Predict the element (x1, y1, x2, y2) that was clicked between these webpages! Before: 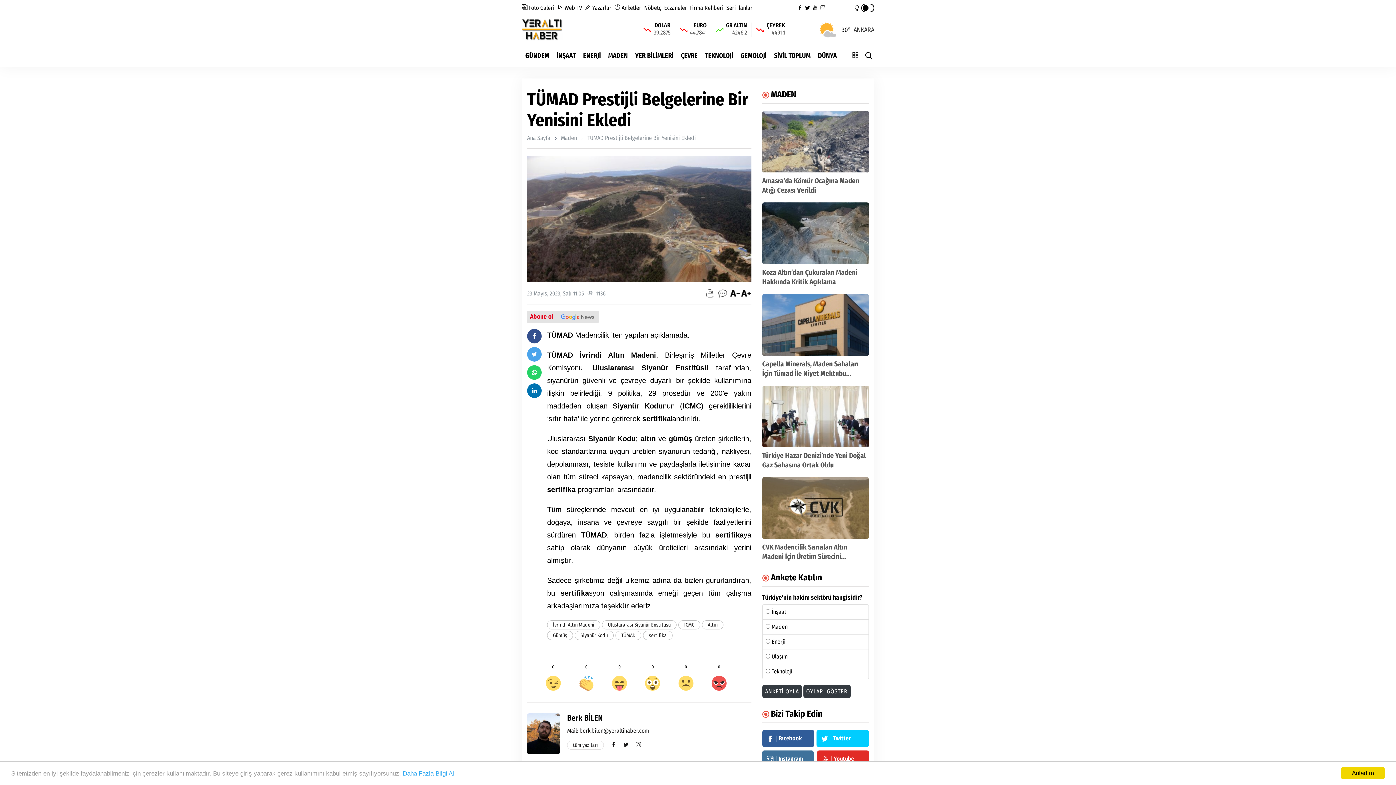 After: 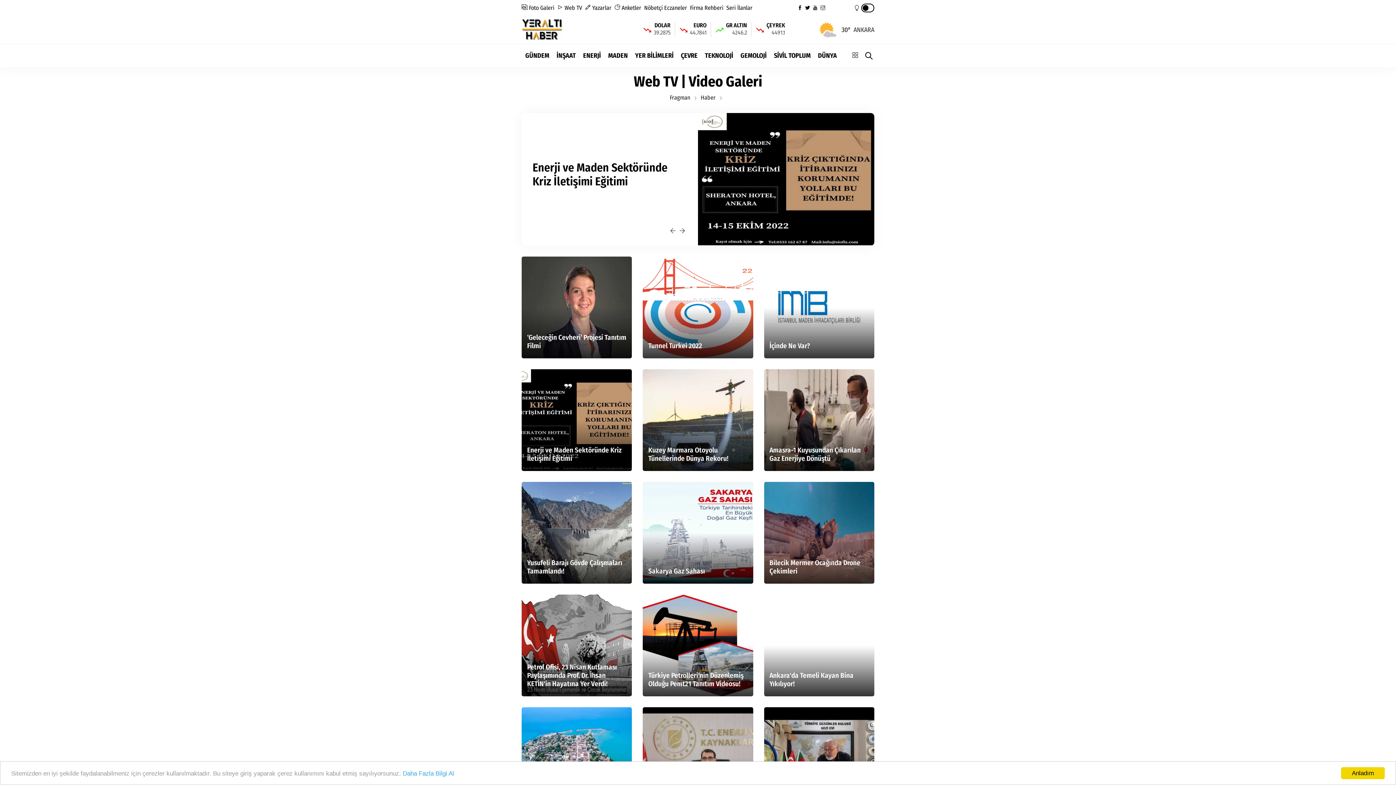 Action: bbox: (557, 4, 582, 11) label:  Web TV